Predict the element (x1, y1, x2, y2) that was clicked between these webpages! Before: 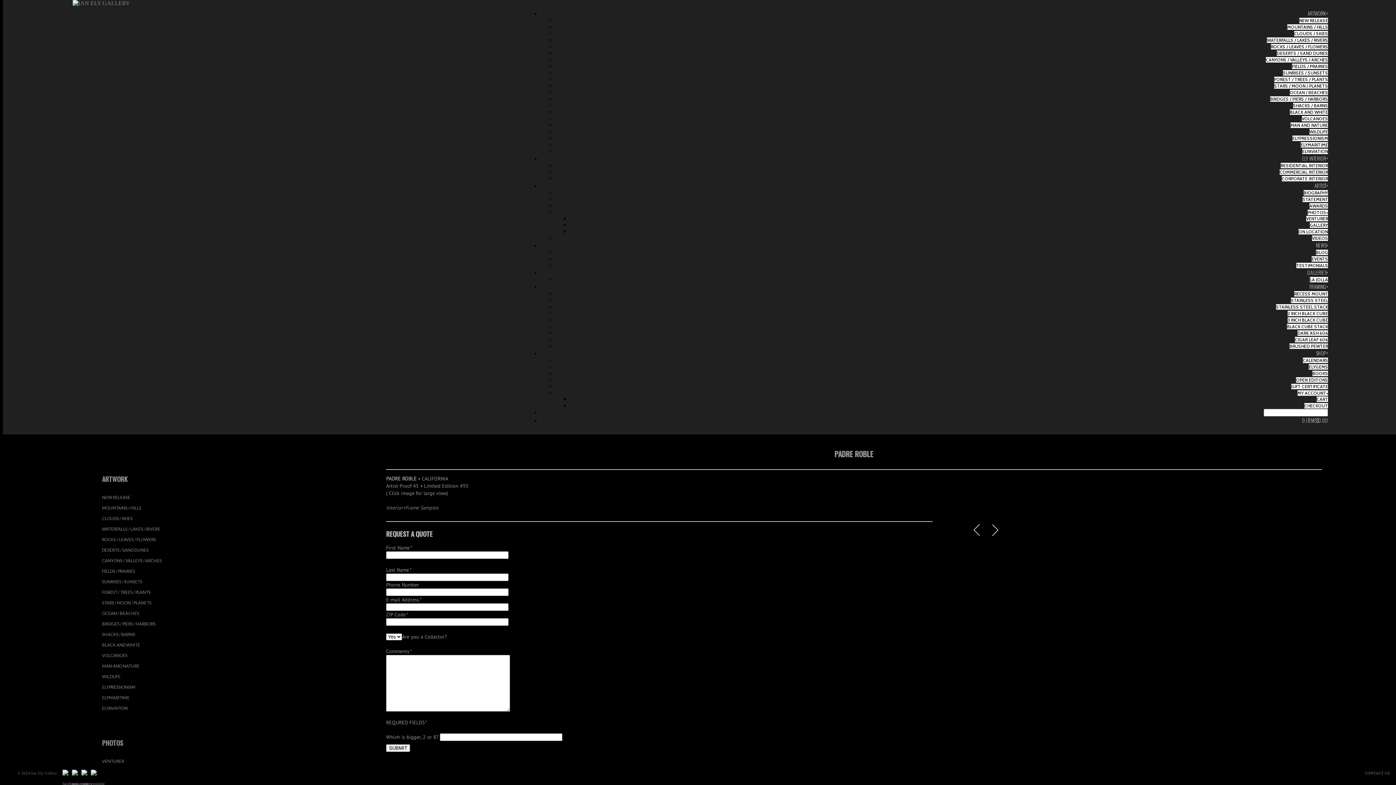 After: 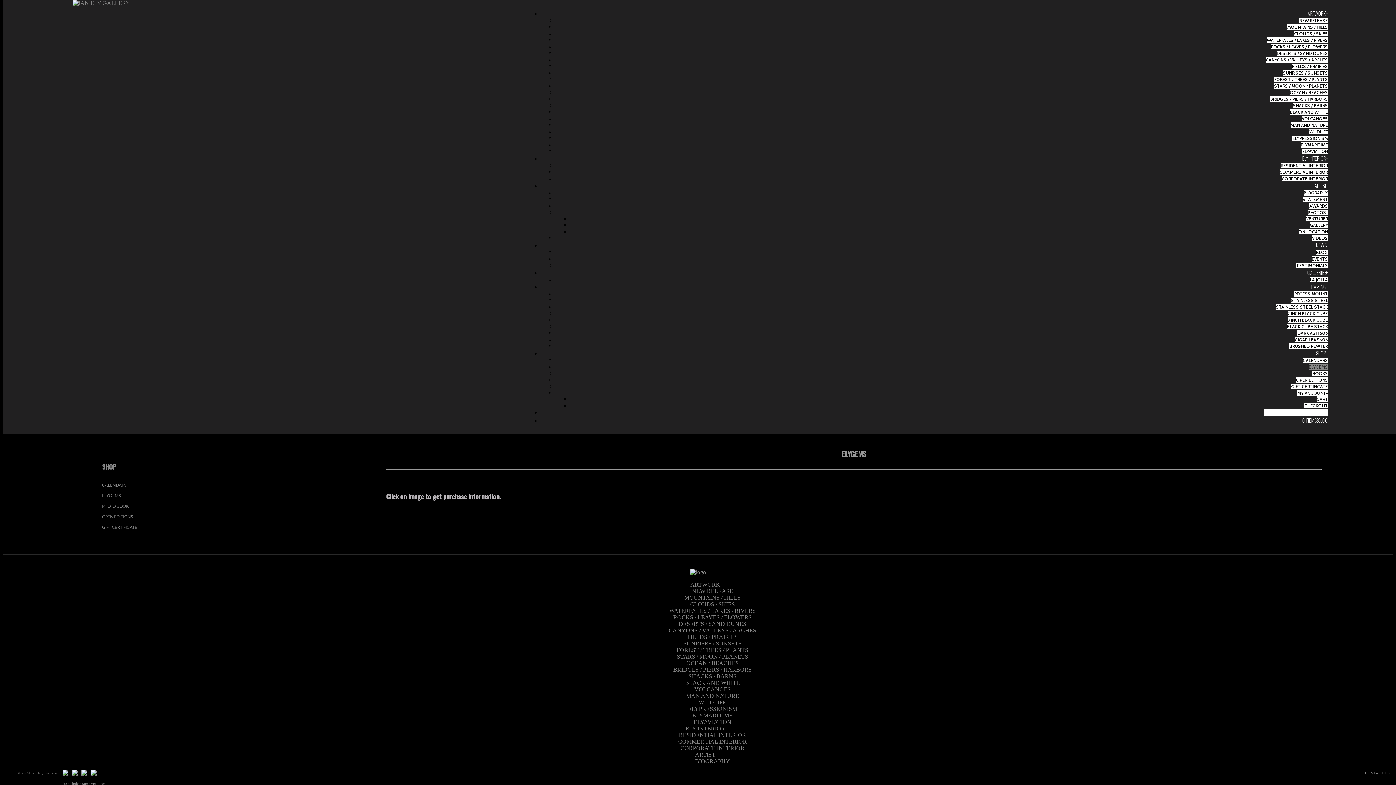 Action: bbox: (1309, 364, 1328, 369) label: ELYGEMS